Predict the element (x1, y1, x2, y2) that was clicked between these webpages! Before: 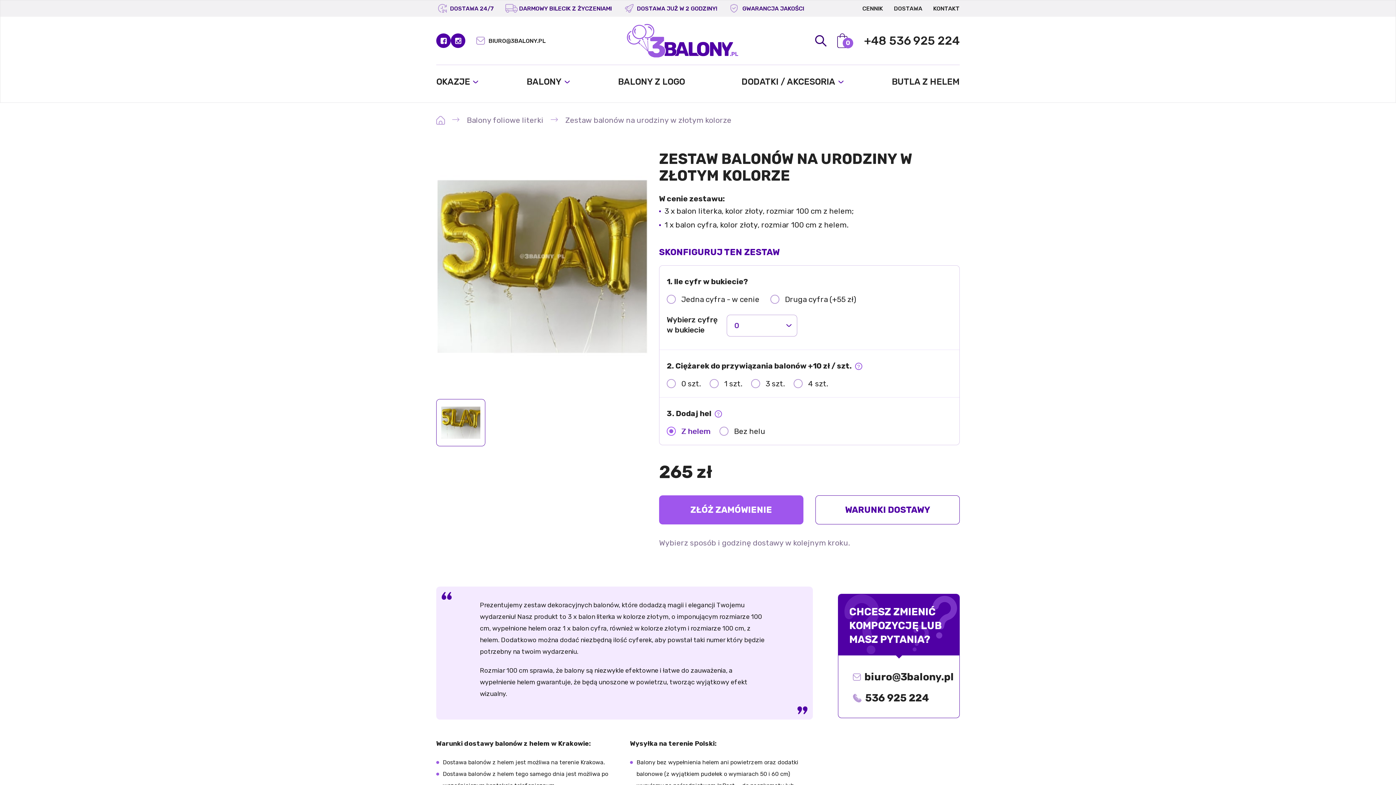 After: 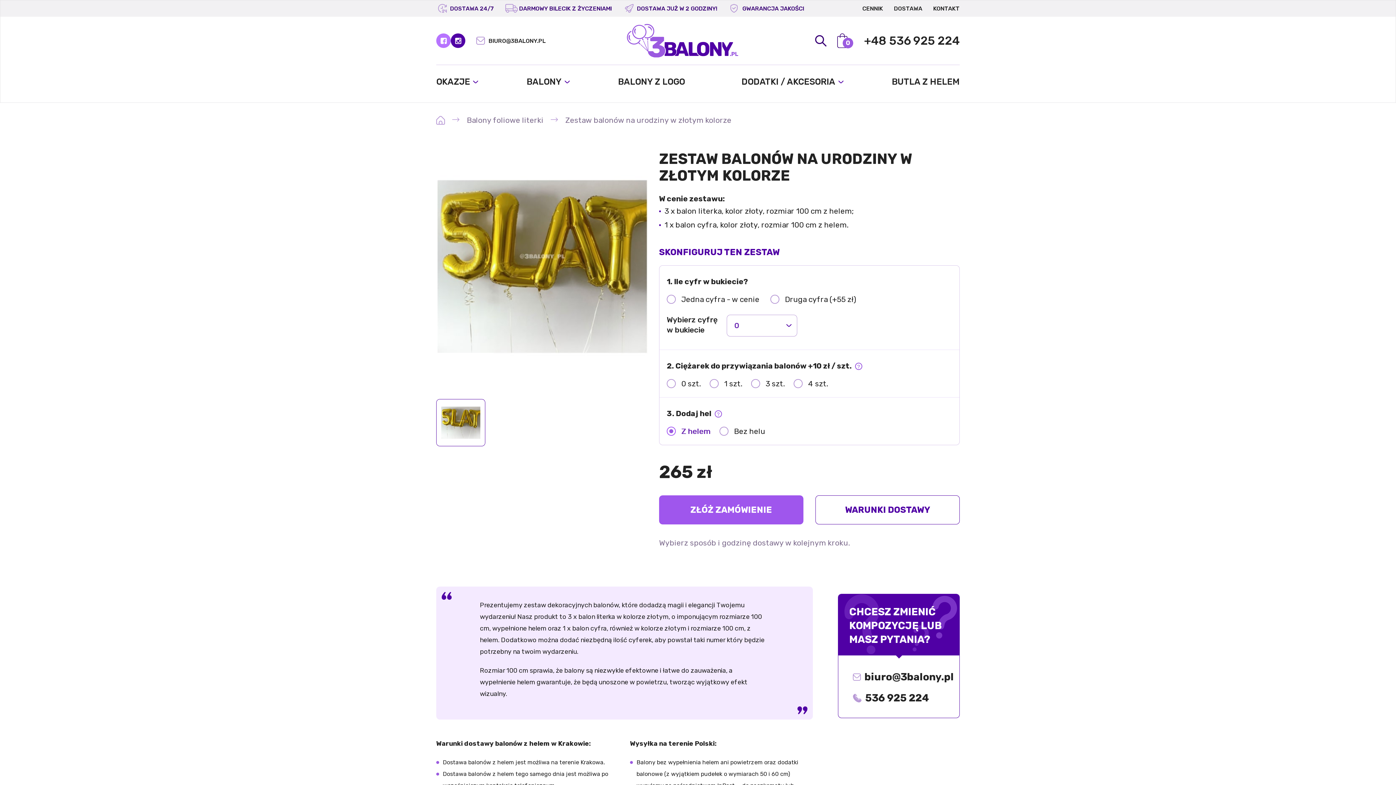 Action: bbox: (436, 33, 450, 48)